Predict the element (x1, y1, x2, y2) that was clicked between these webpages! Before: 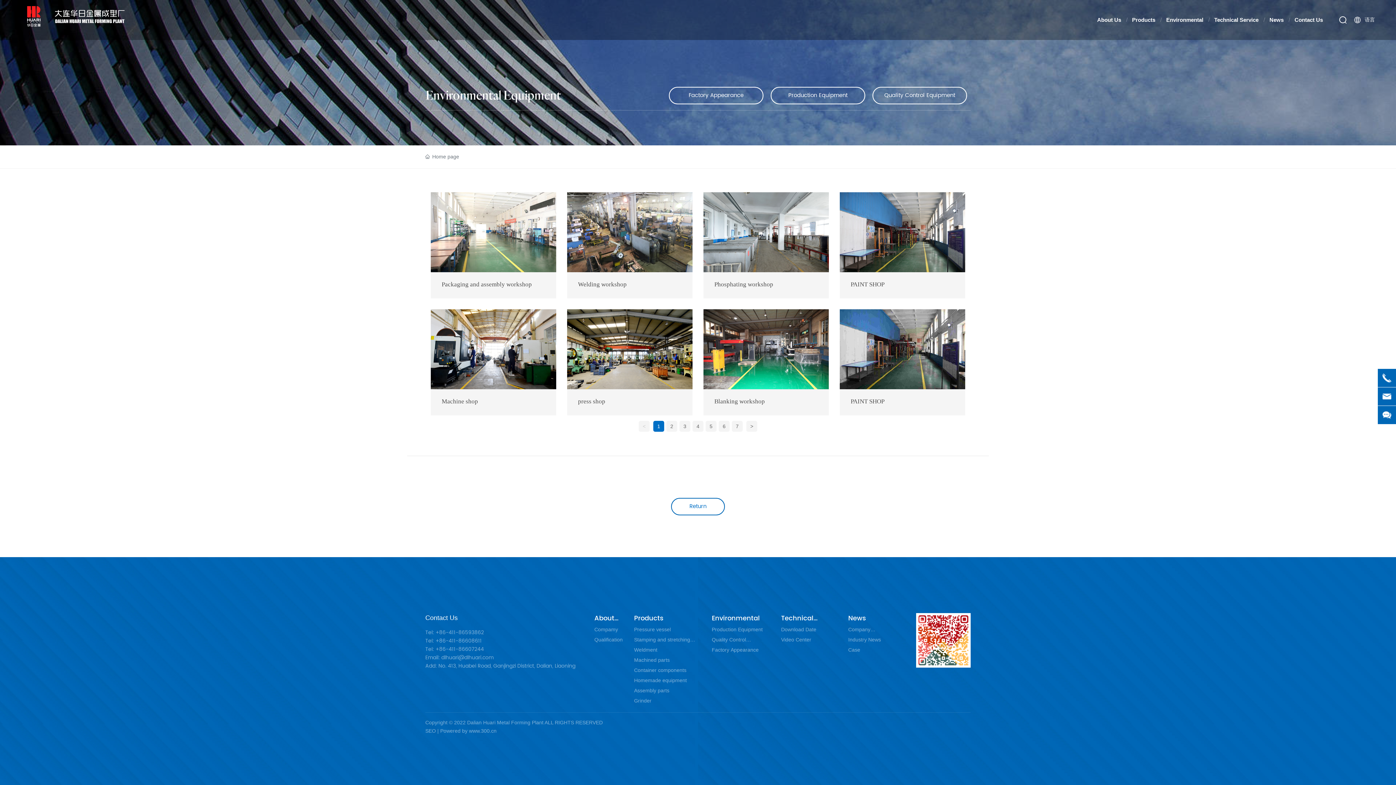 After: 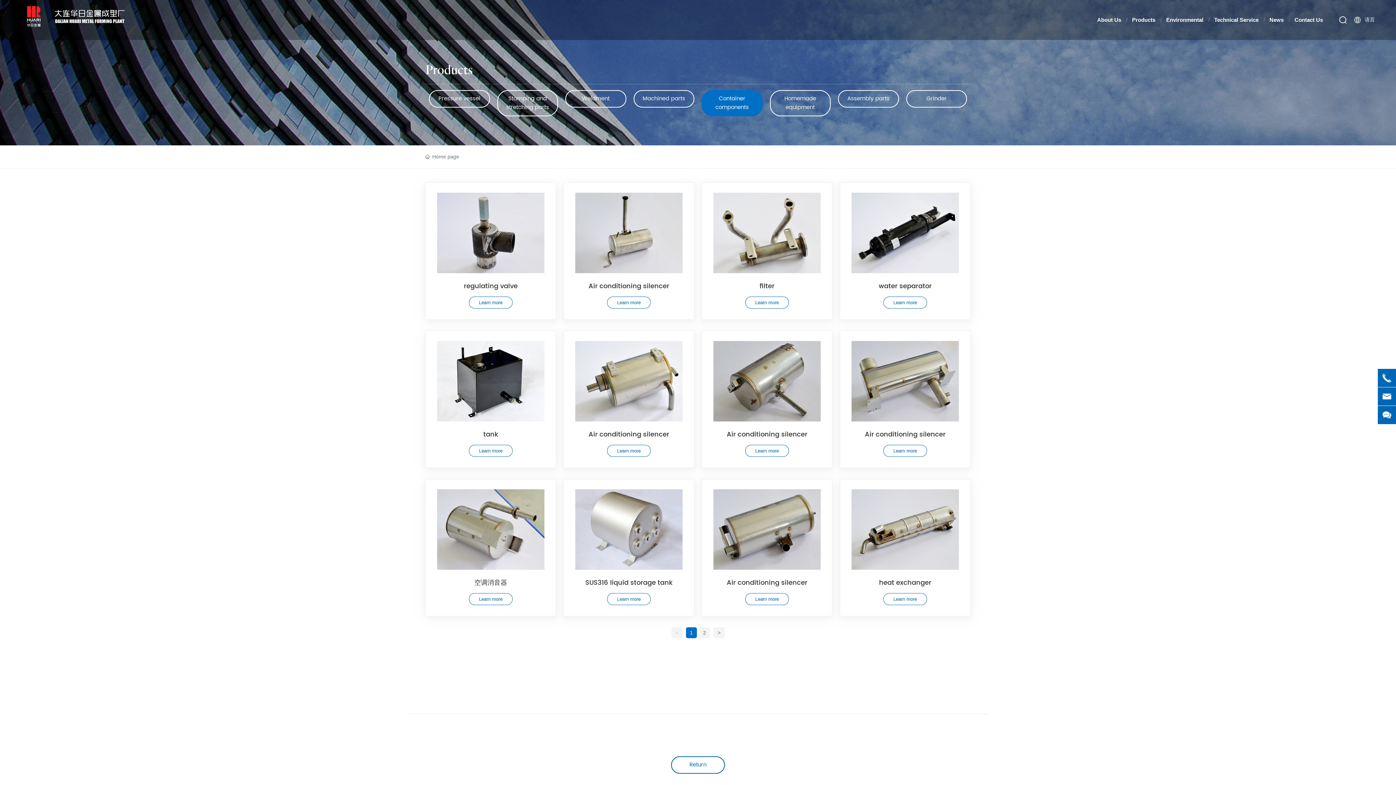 Action: bbox: (634, 666, 701, 674) label: Container components